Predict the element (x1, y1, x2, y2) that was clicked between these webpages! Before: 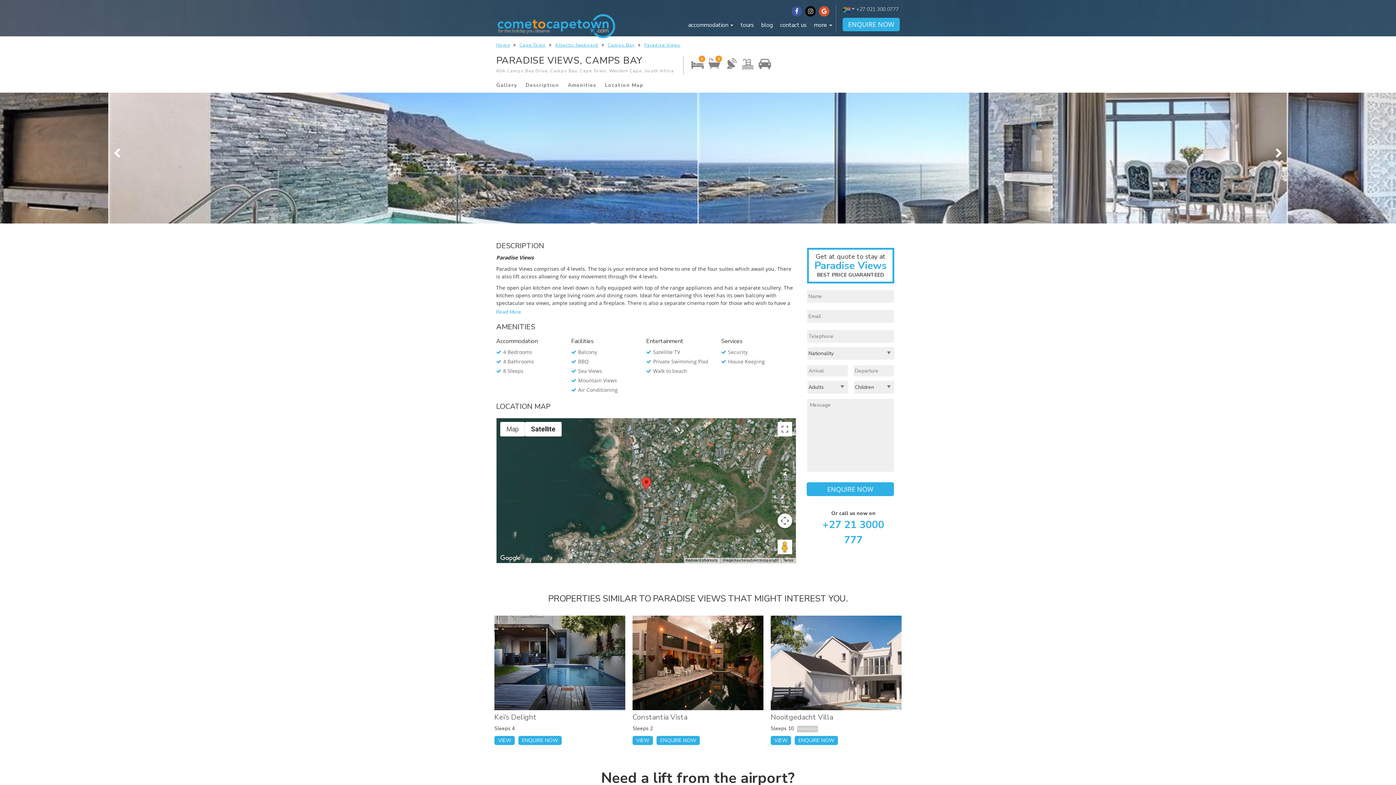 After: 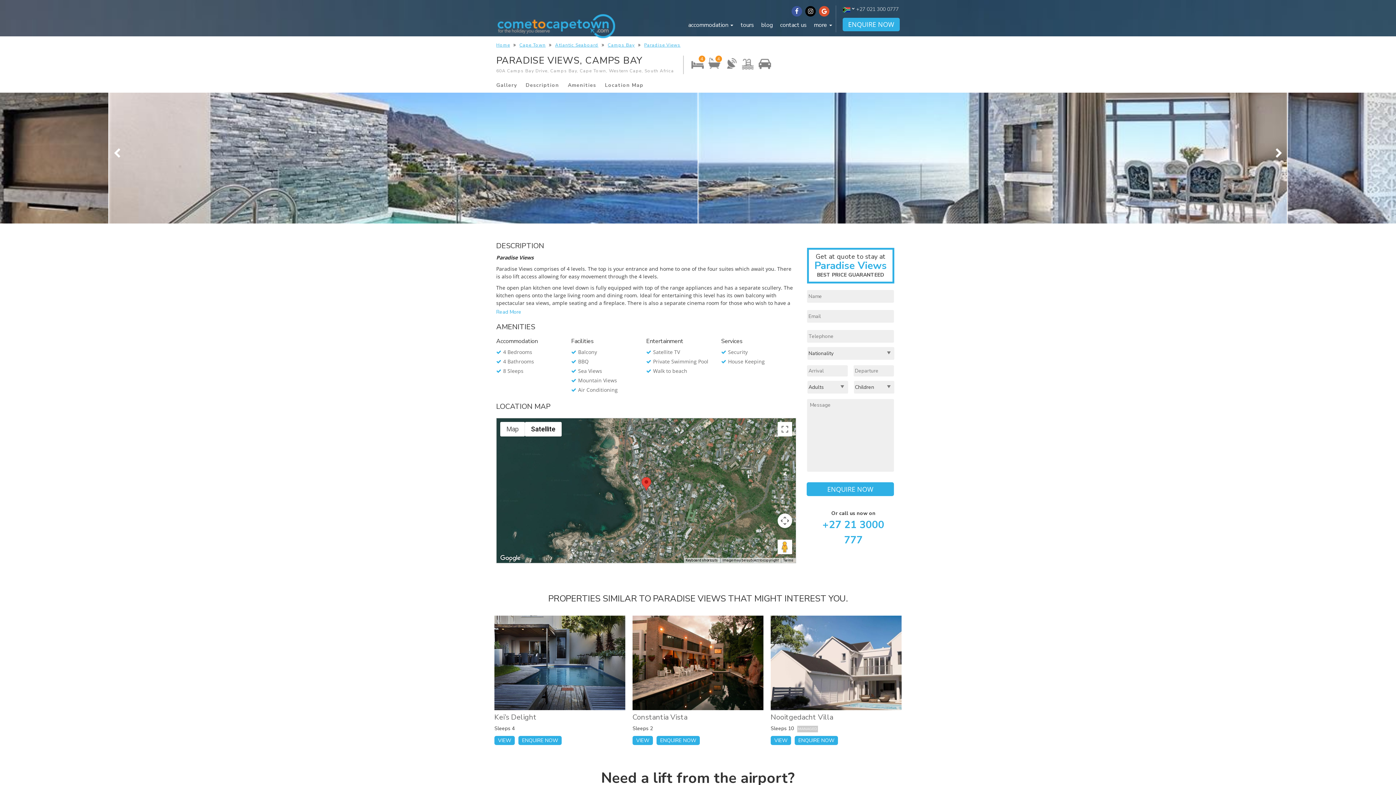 Action: label: Terms bbox: (783, 558, 793, 562)